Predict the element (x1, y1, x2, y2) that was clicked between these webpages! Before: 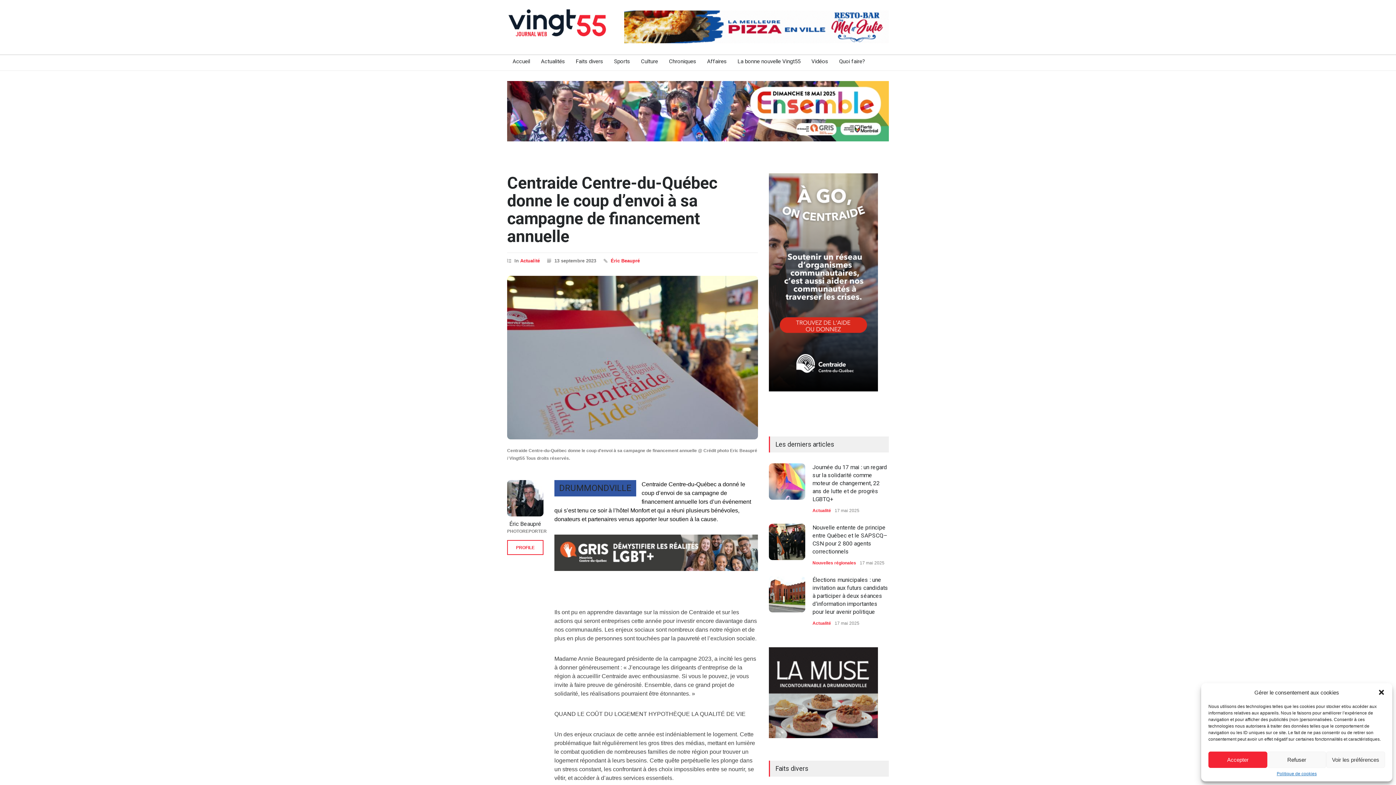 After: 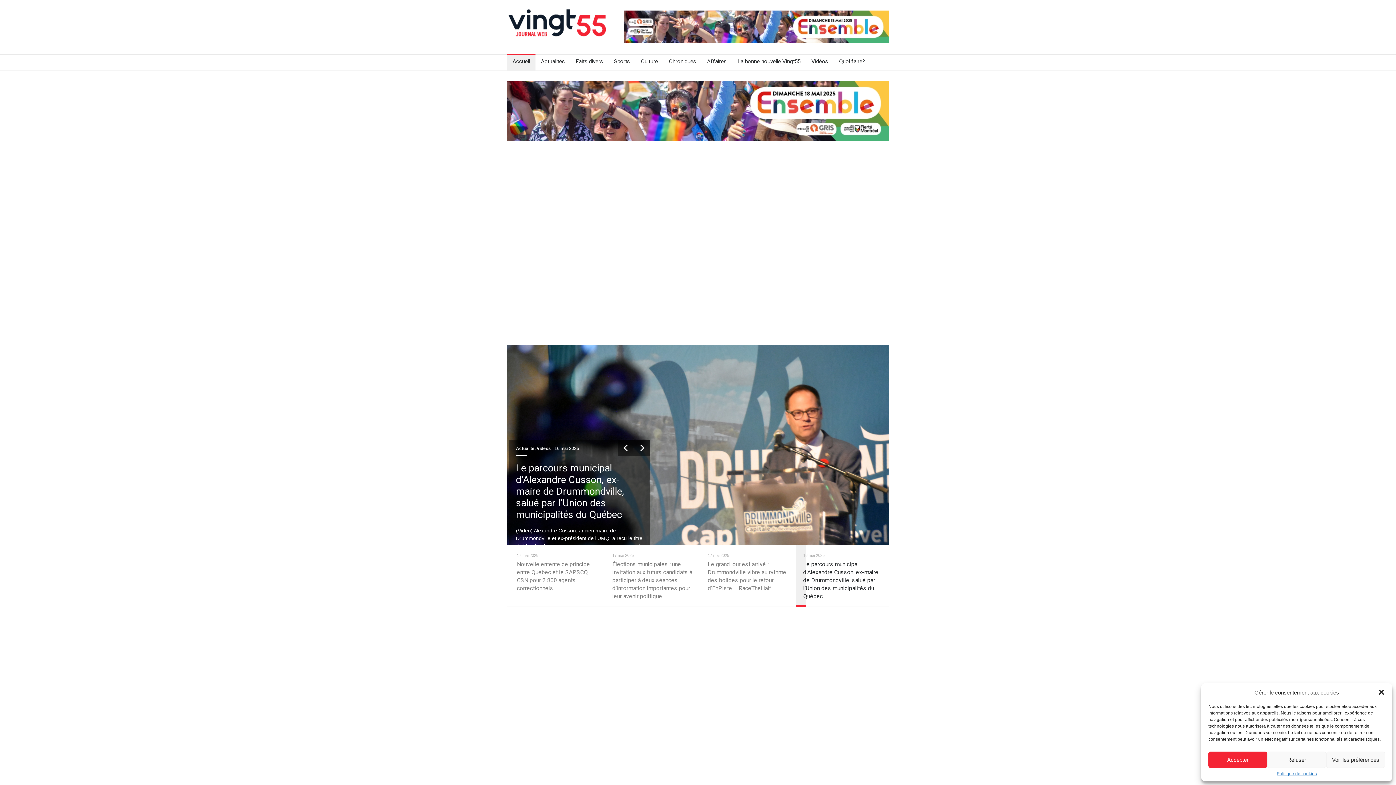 Action: bbox: (507, 16, 609, 45)